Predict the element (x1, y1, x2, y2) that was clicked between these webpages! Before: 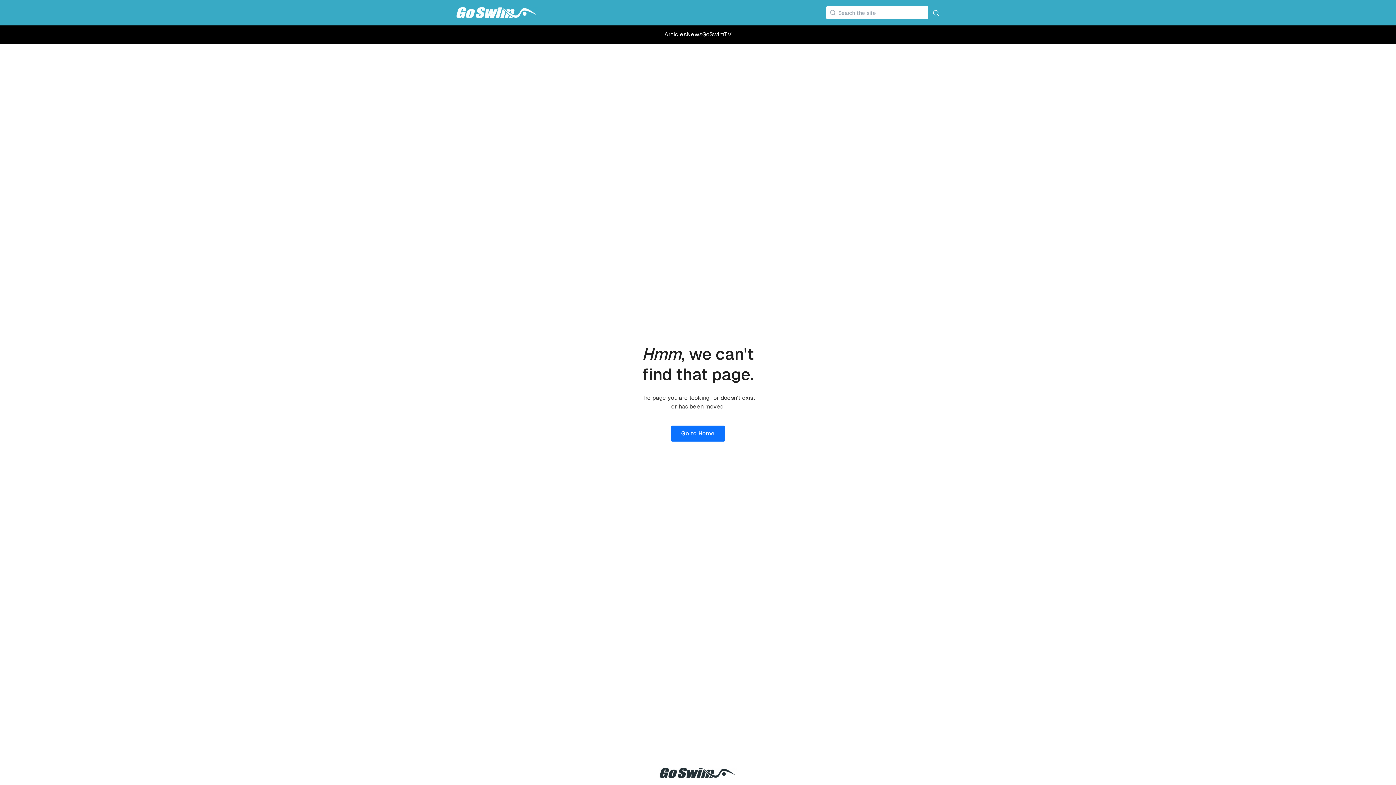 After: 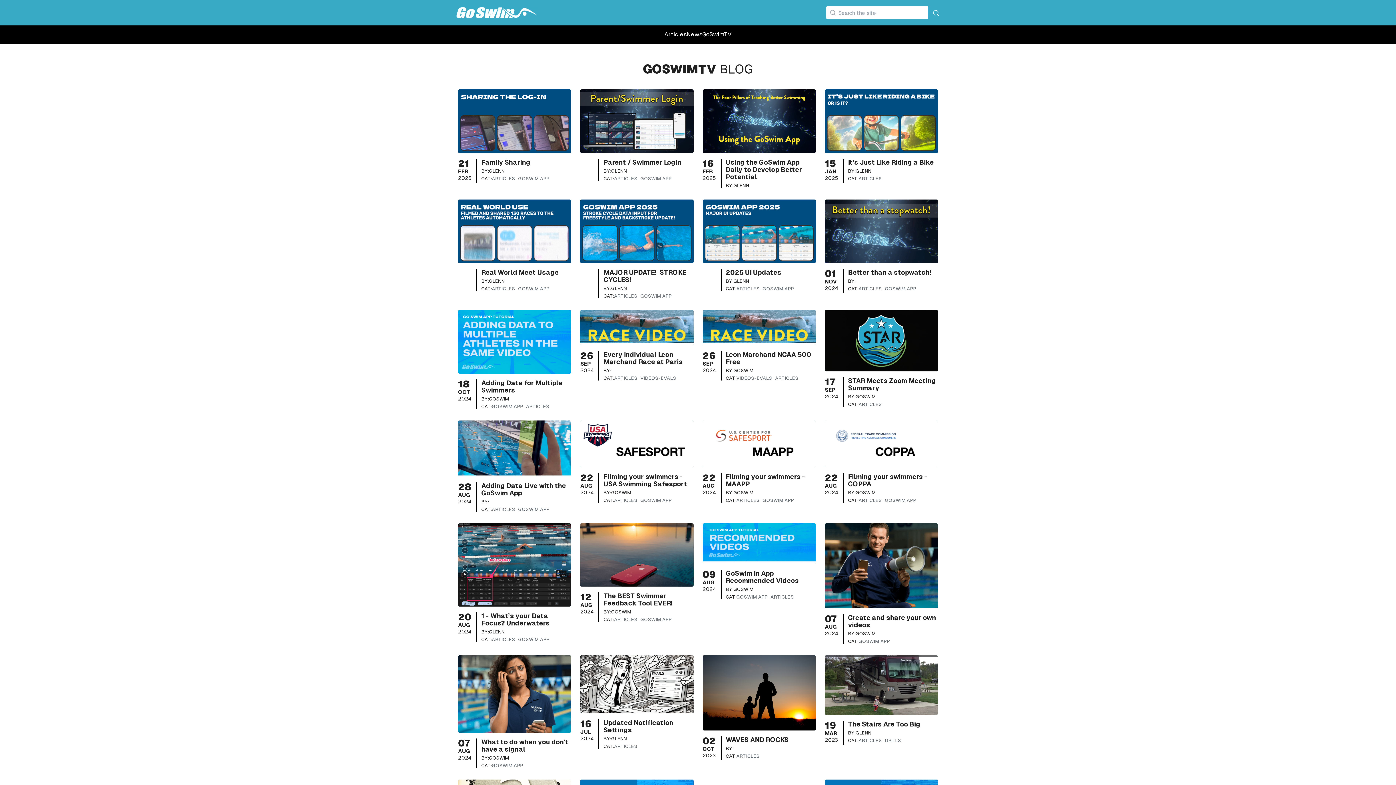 Action: bbox: (456, 5, 538, 18)